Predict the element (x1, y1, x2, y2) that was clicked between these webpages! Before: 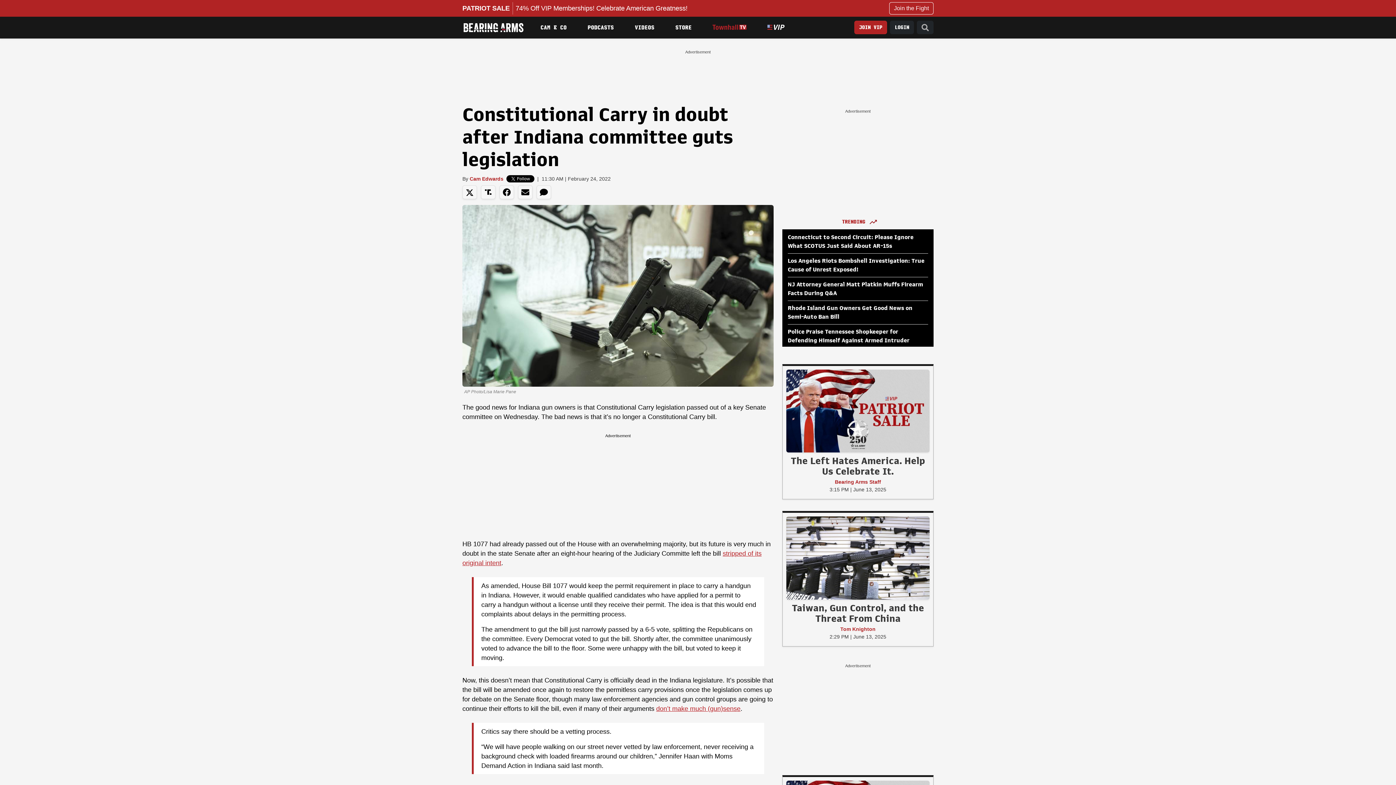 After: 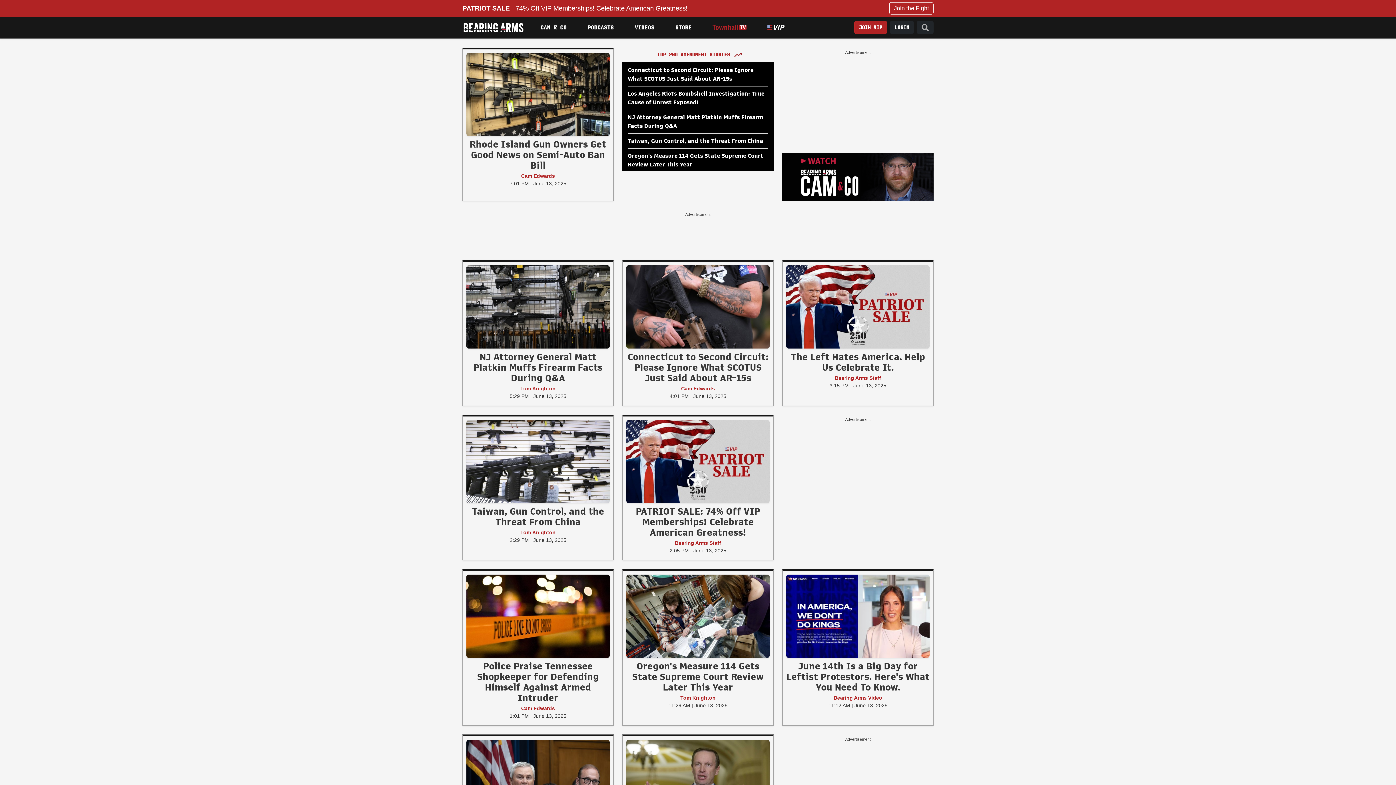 Action: label: Bearing Arms bbox: (462, 19, 524, 35)